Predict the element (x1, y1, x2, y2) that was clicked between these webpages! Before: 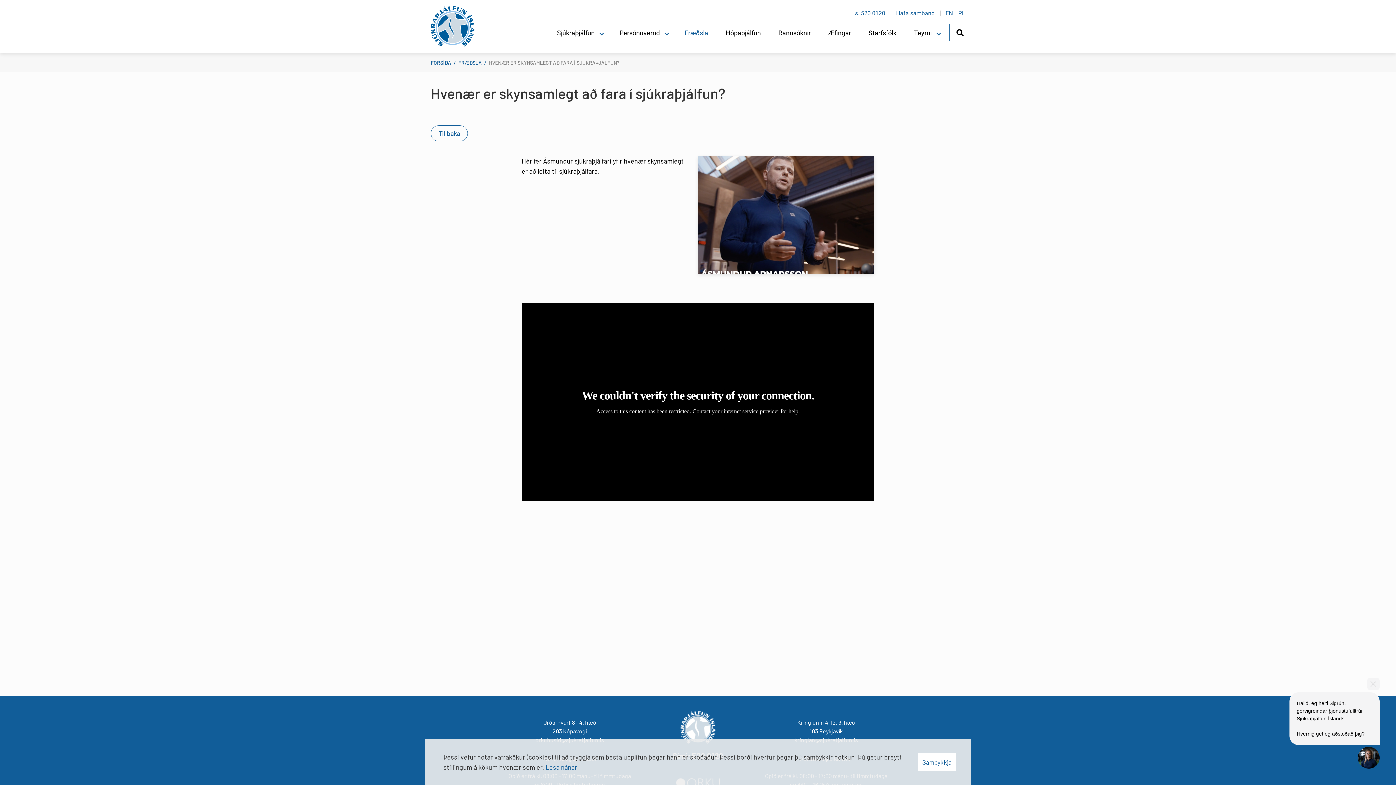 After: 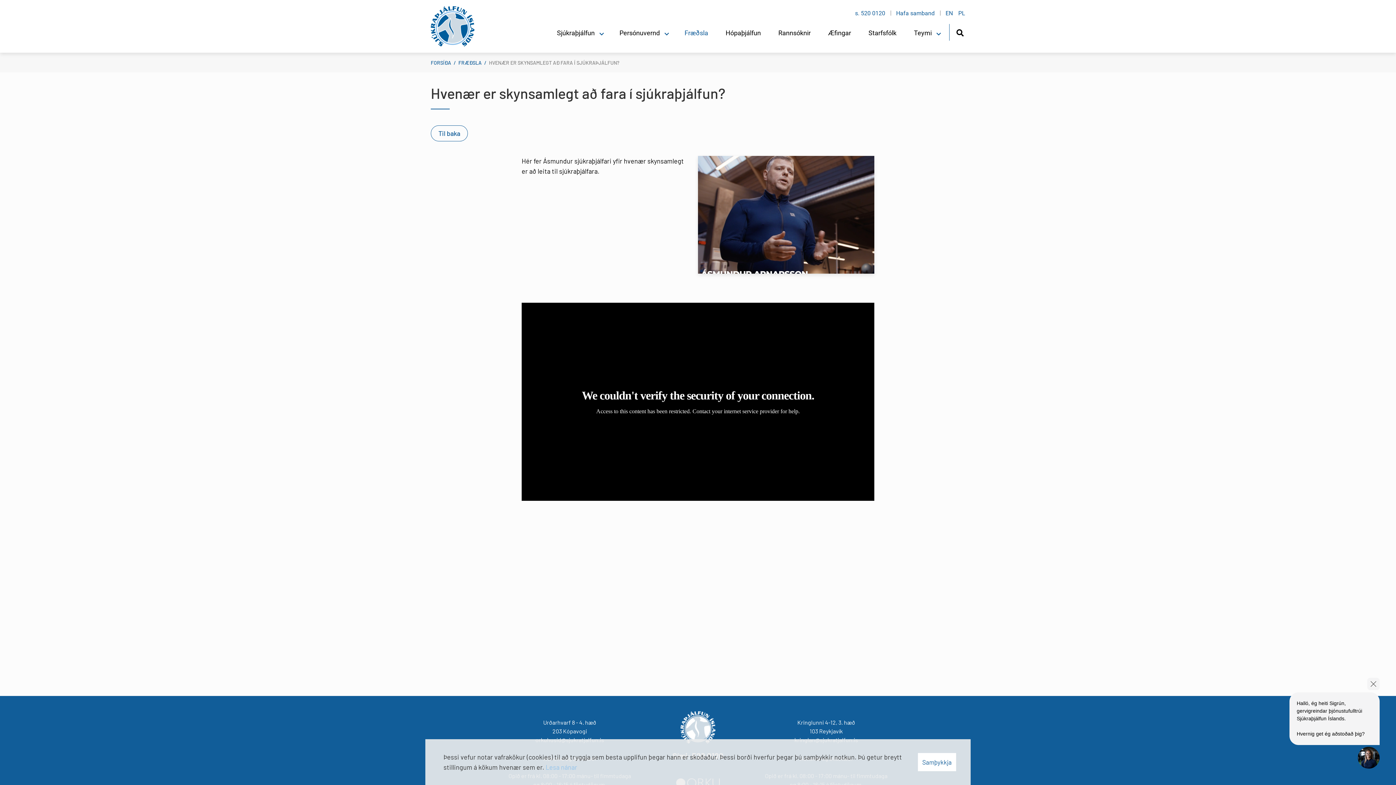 Action: bbox: (545, 763, 577, 771) label: Lesa nánar um vafrakökur